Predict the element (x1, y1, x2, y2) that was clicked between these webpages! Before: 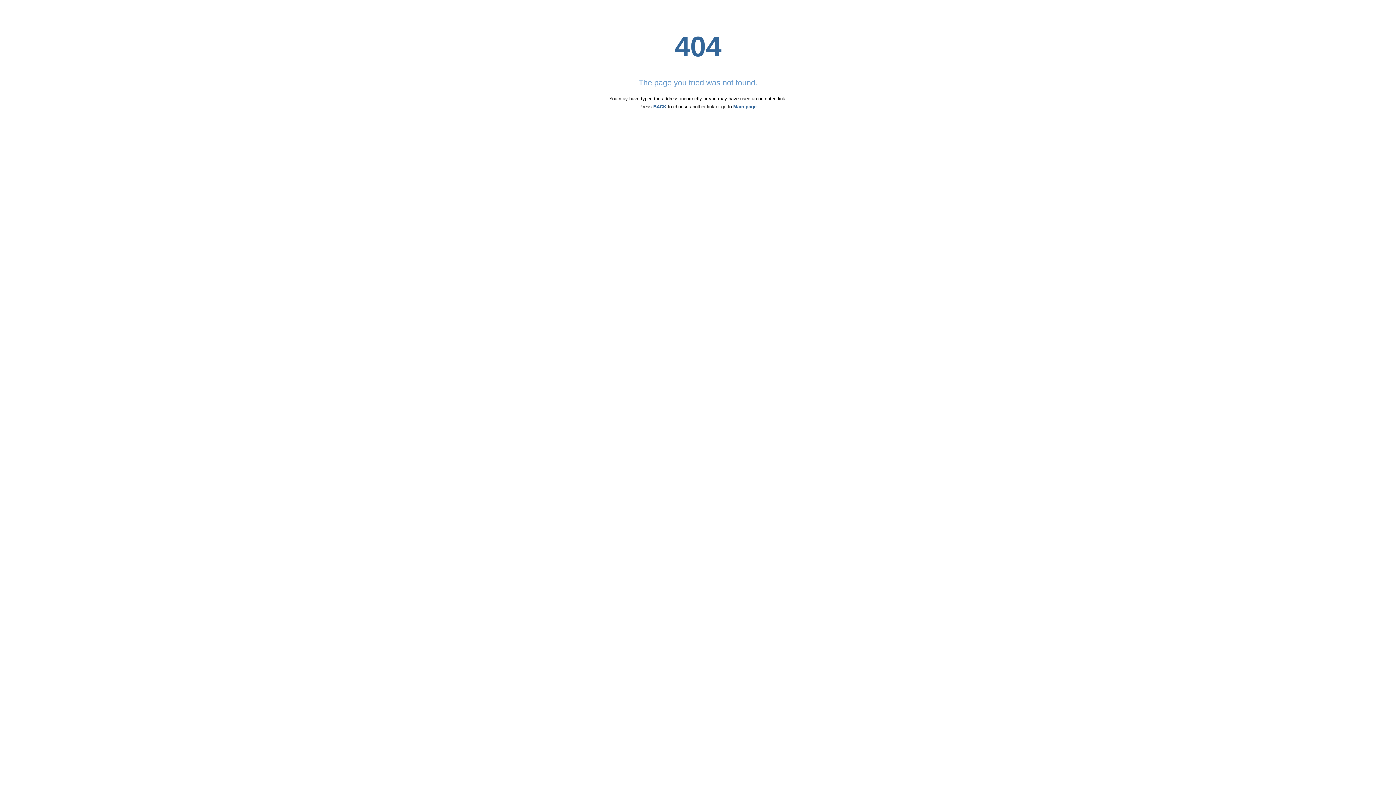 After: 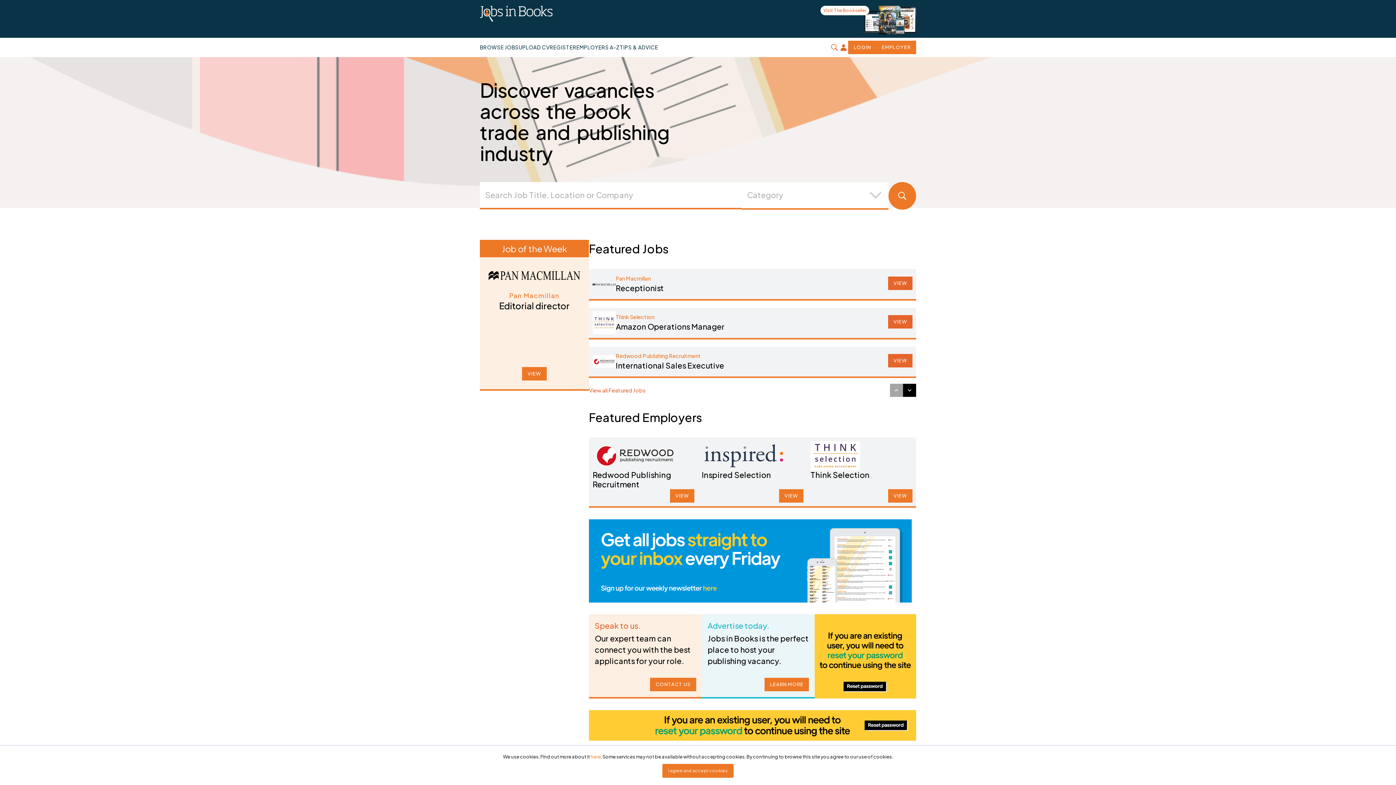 Action: bbox: (733, 104, 756, 109) label: Main page